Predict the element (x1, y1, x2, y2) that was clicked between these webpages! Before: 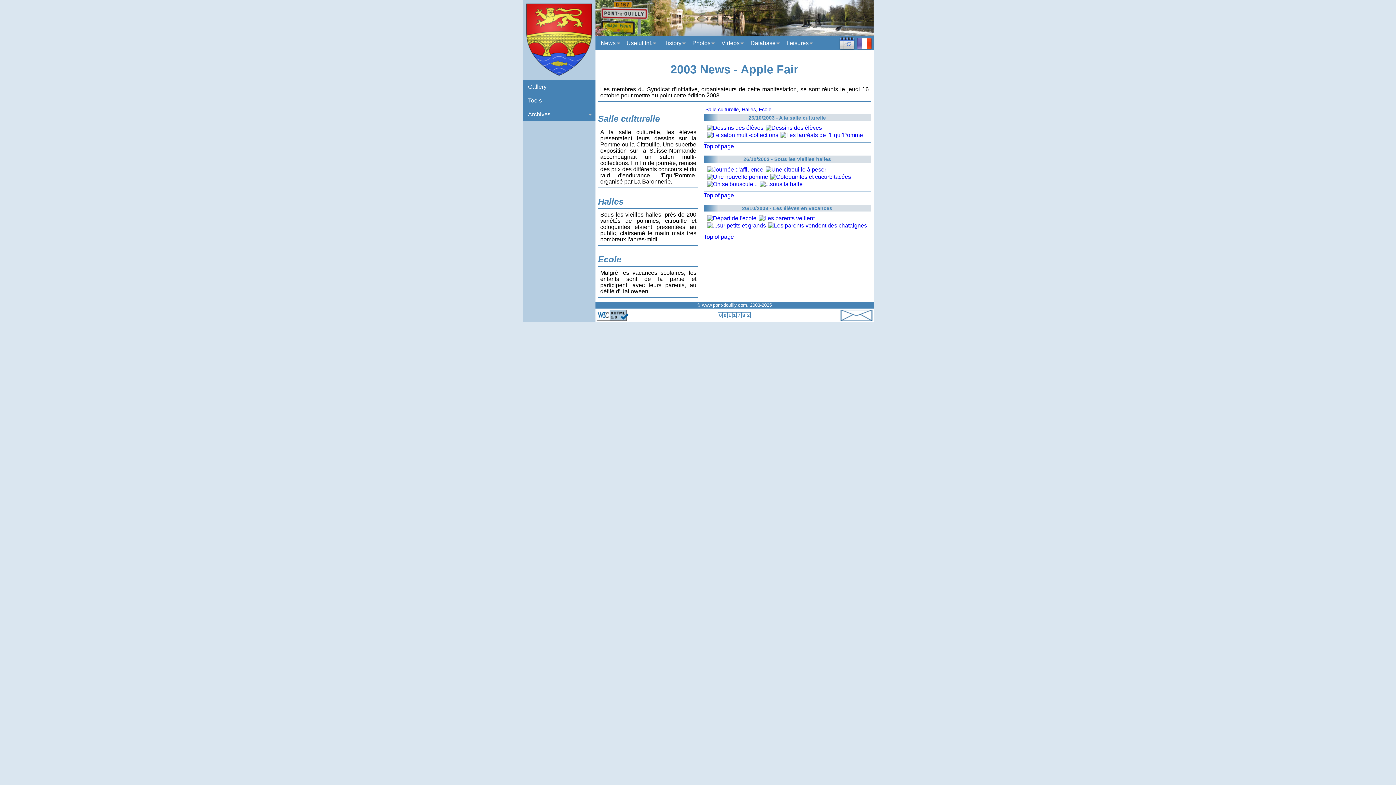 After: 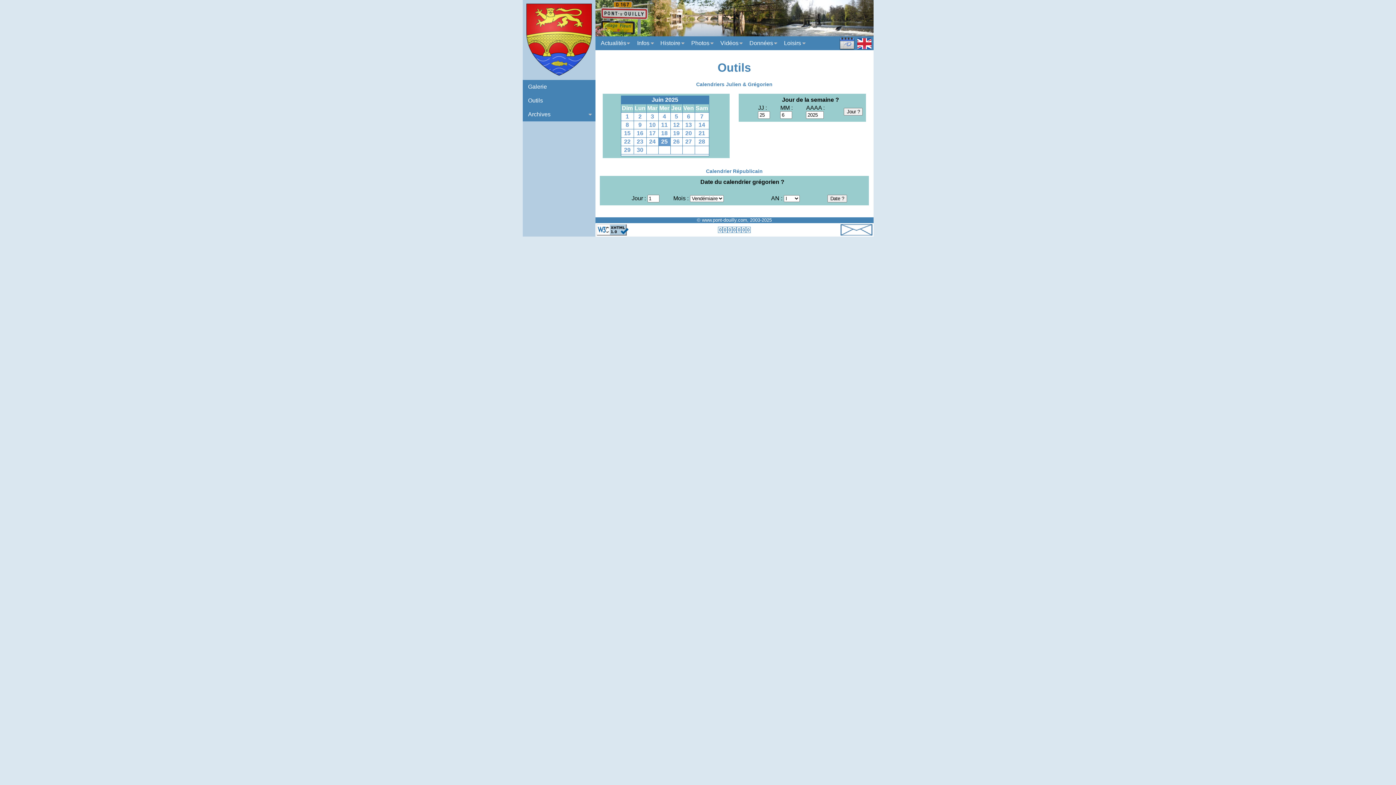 Action: label: Tools bbox: (522, 93, 595, 107)